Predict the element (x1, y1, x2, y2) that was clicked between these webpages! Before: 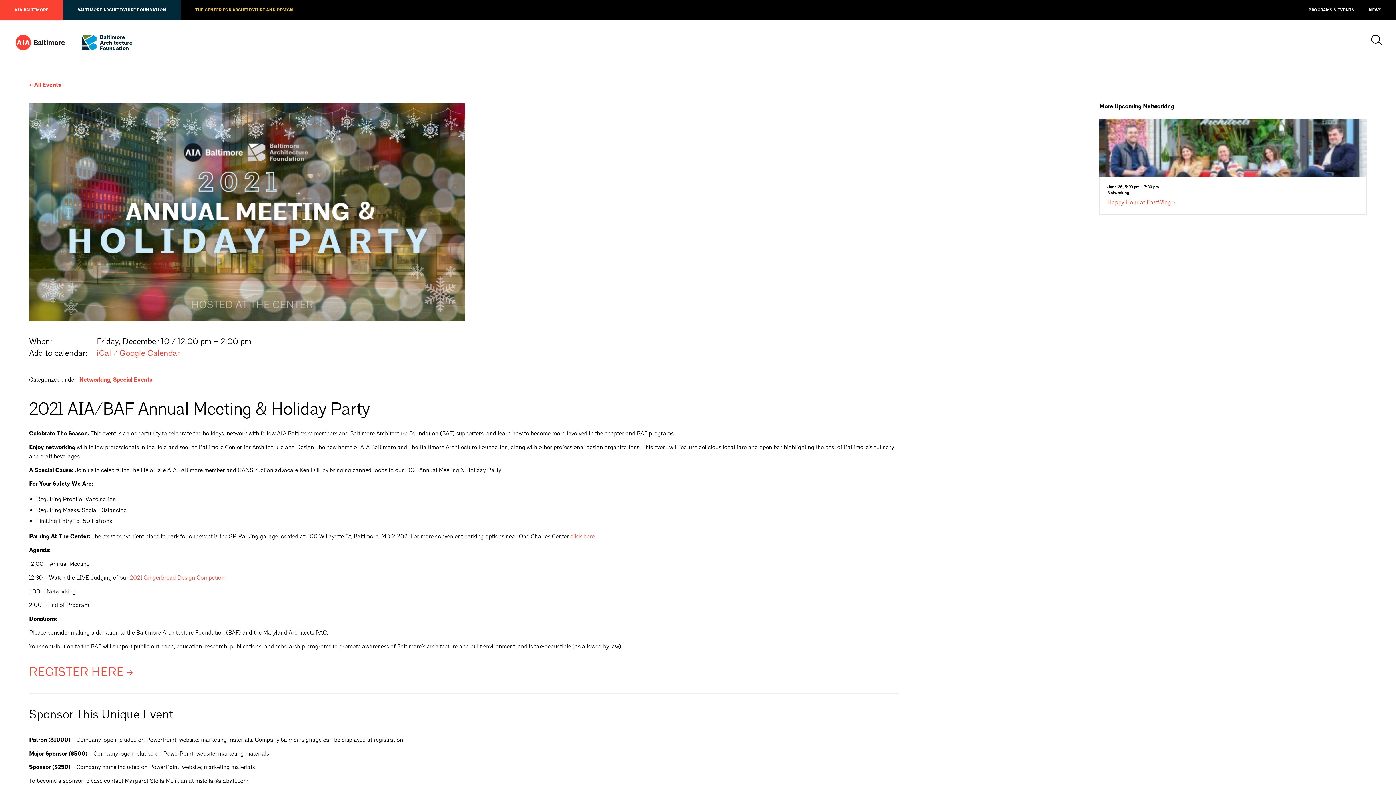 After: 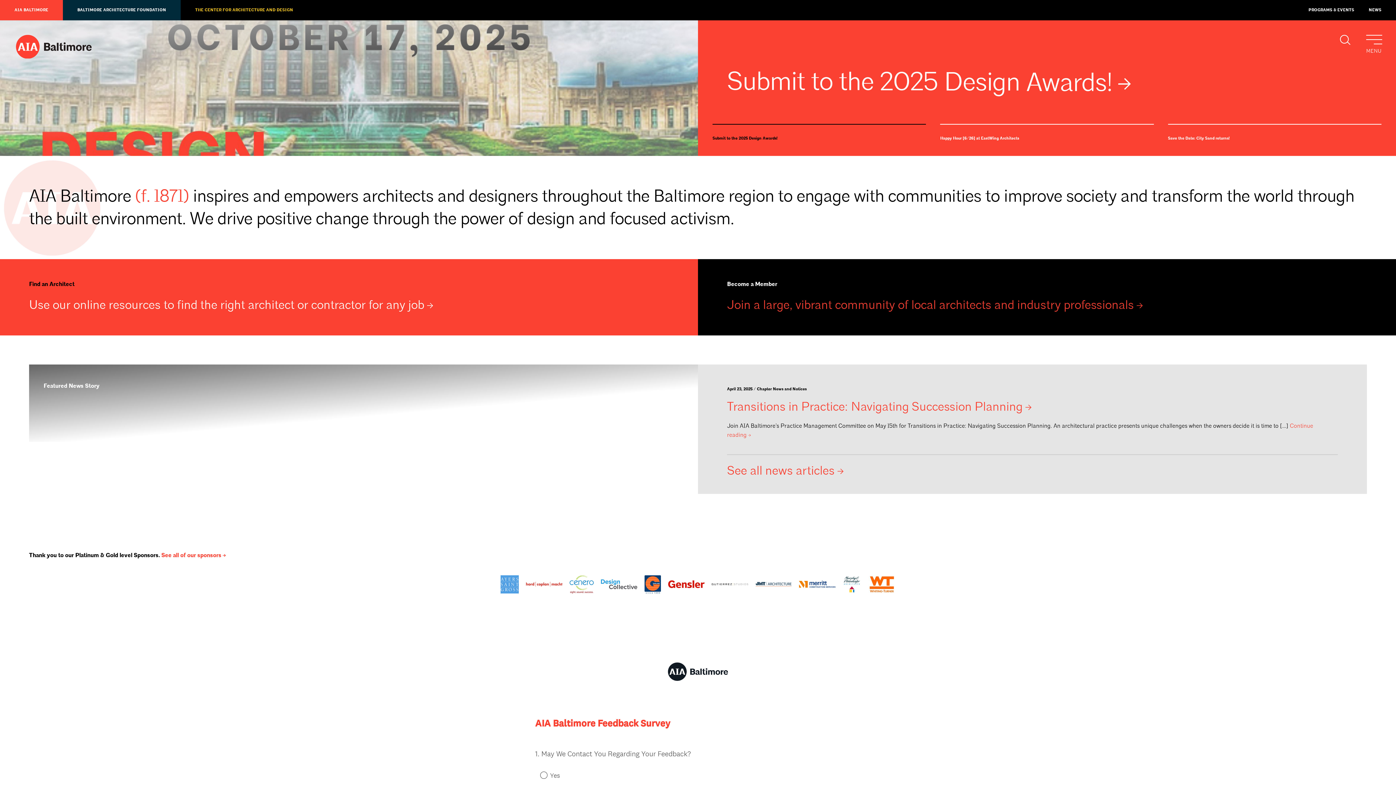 Action: label: AIA BALTIMORE bbox: (0, 0, 62, 20)